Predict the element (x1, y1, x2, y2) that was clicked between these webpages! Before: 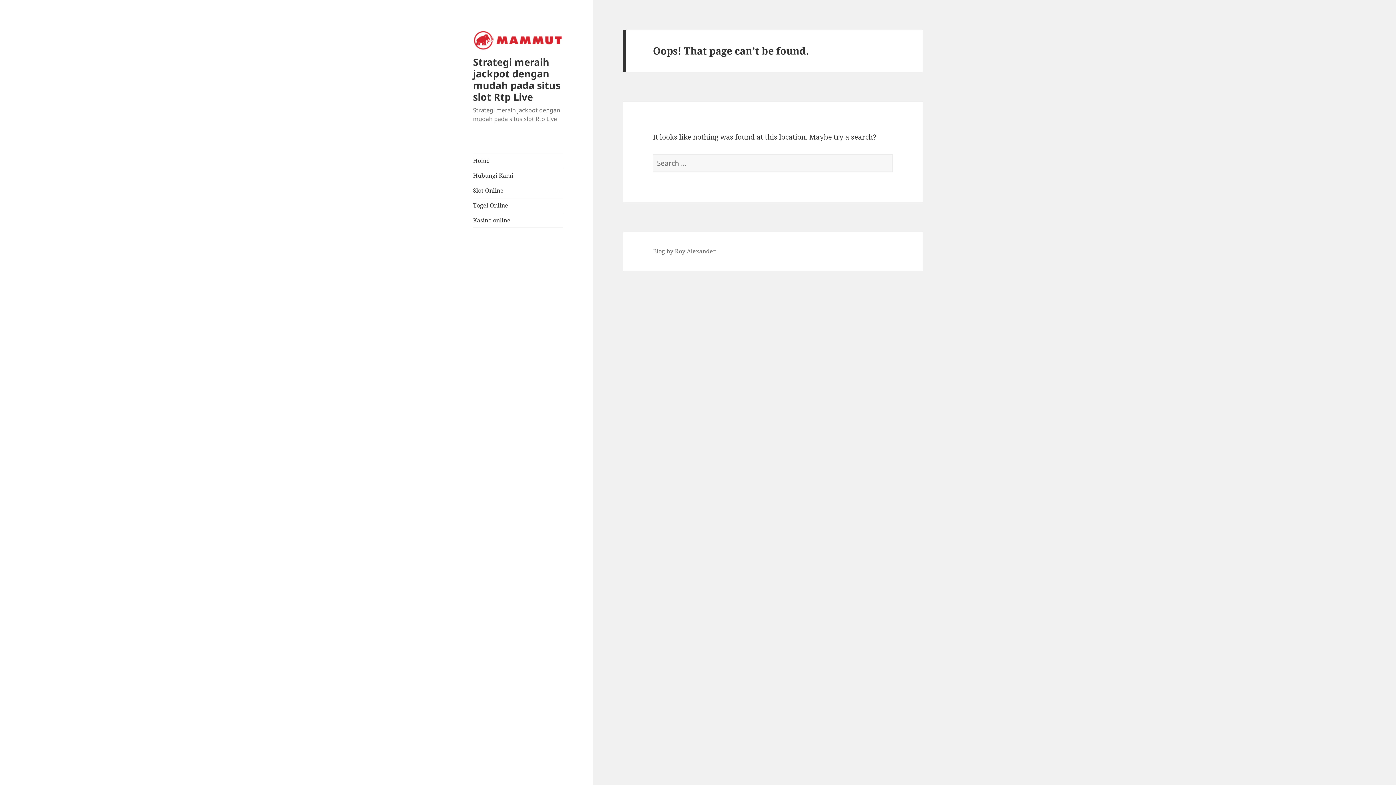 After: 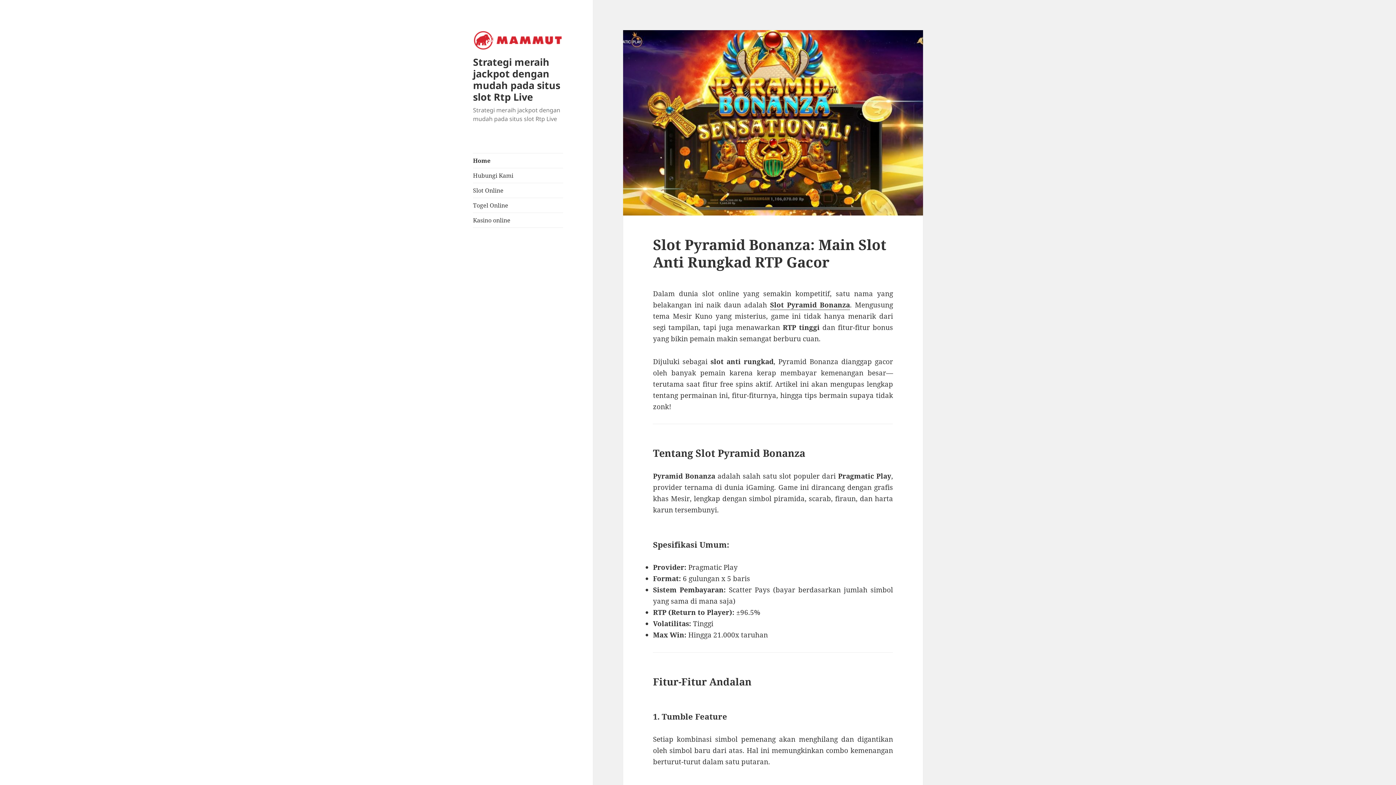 Action: label: Blog by Roy Alexander bbox: (653, 247, 716, 255)